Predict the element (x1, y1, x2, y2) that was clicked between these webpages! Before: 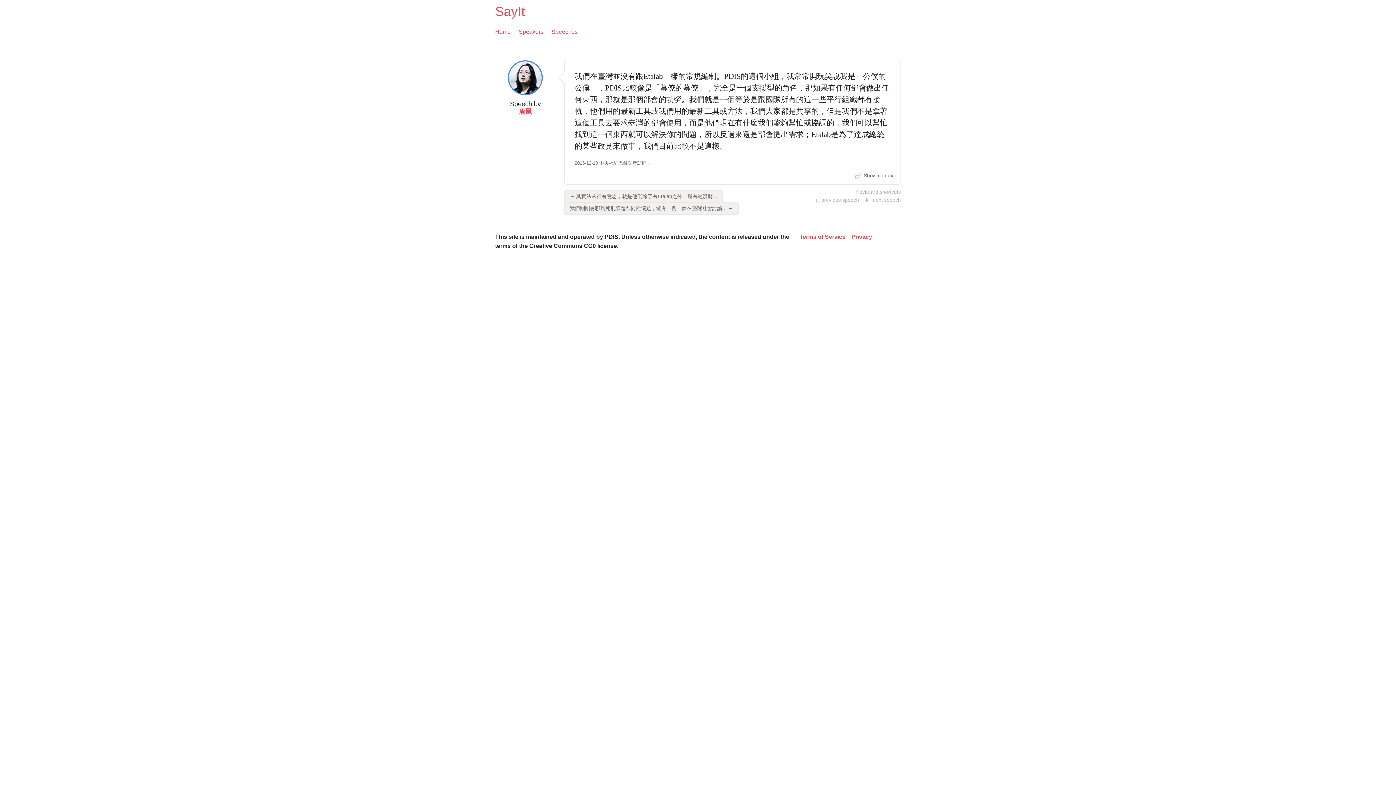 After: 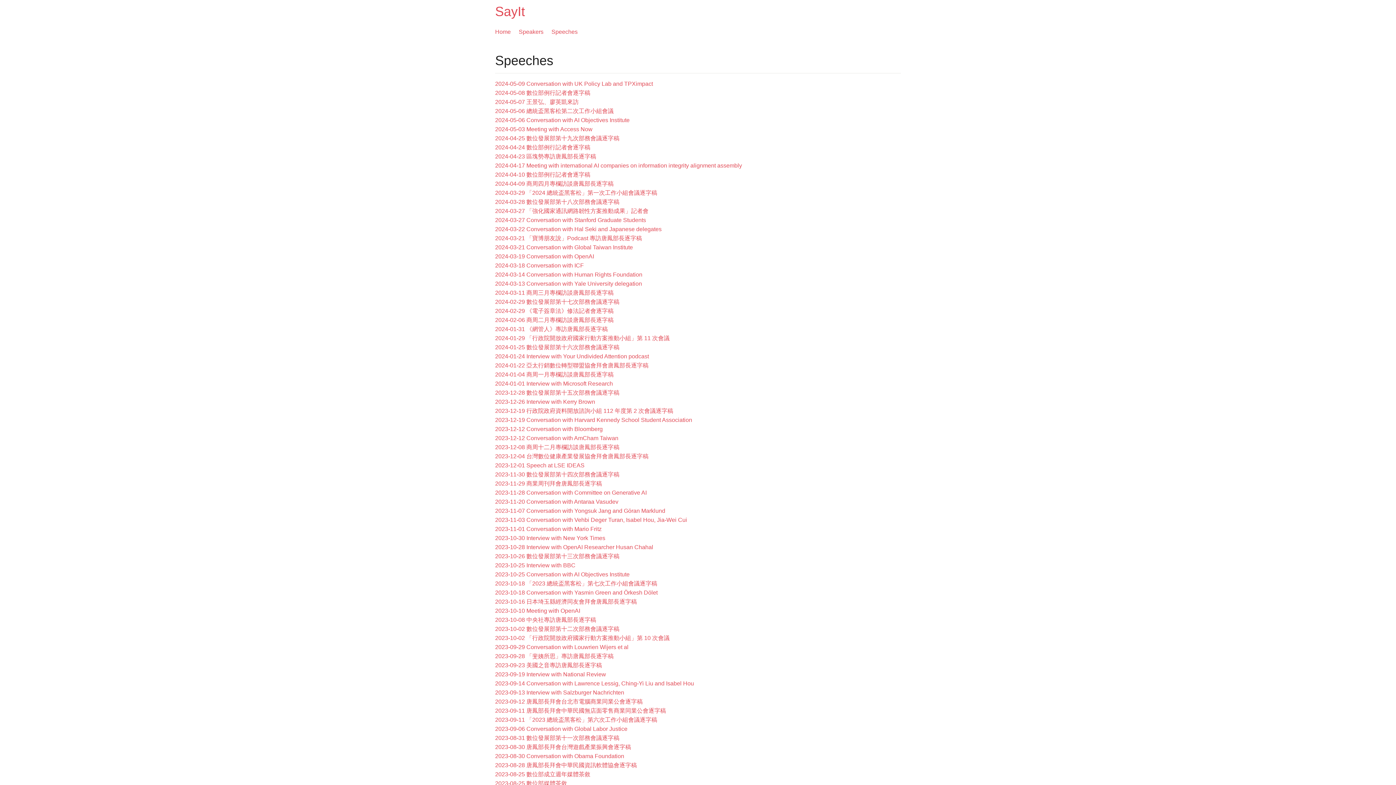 Action: bbox: (551, 27, 577, 36) label: Speeches